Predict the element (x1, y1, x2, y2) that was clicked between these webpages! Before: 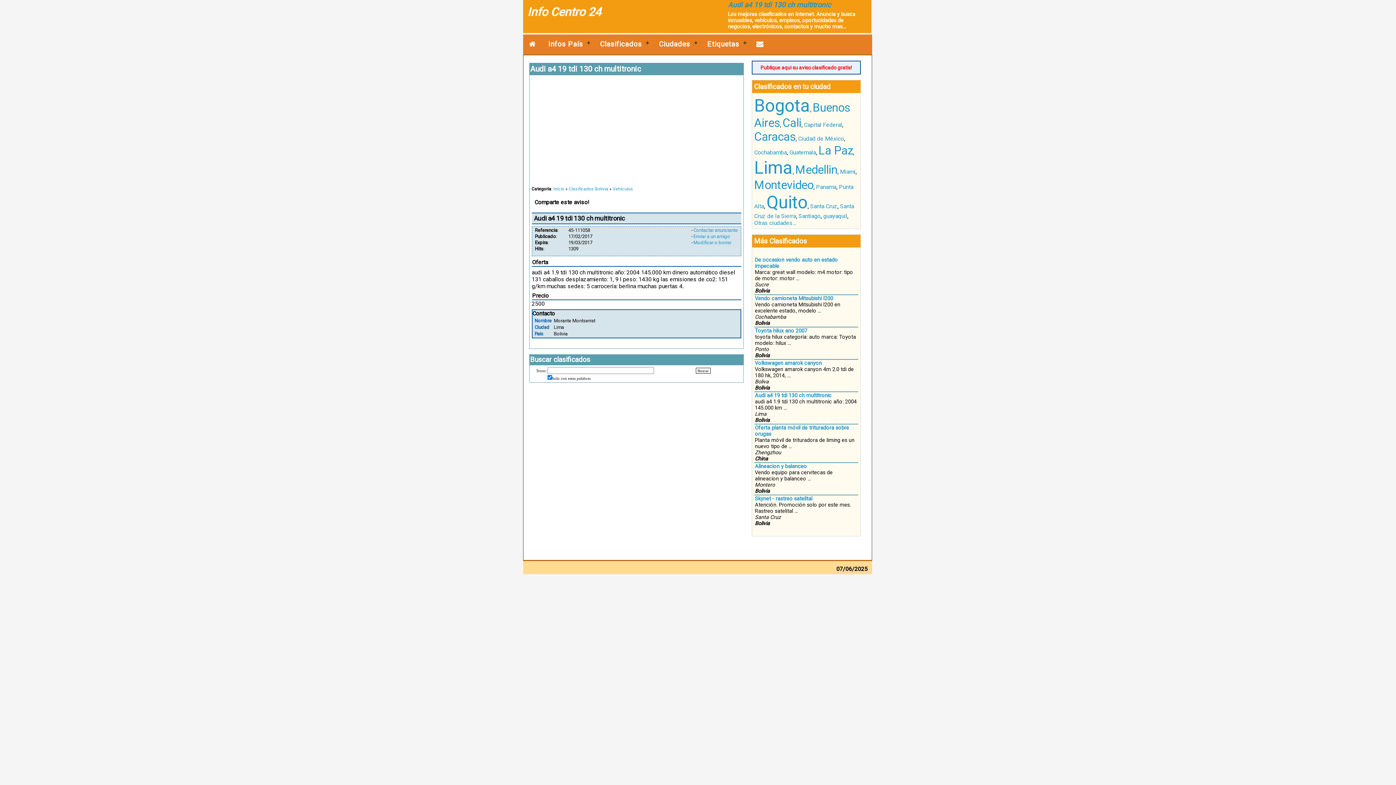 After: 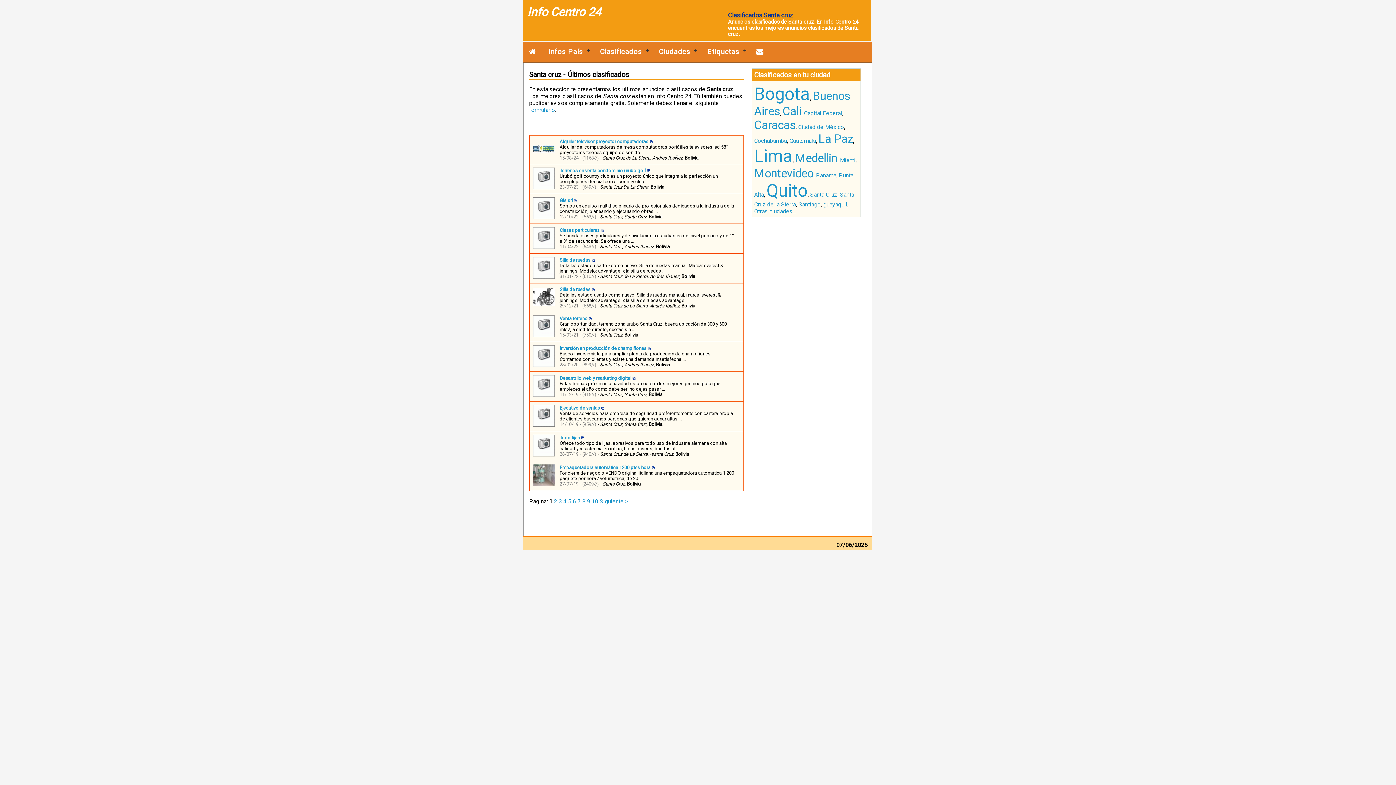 Action: bbox: (810, 202, 837, 209) label: Santa Cruz